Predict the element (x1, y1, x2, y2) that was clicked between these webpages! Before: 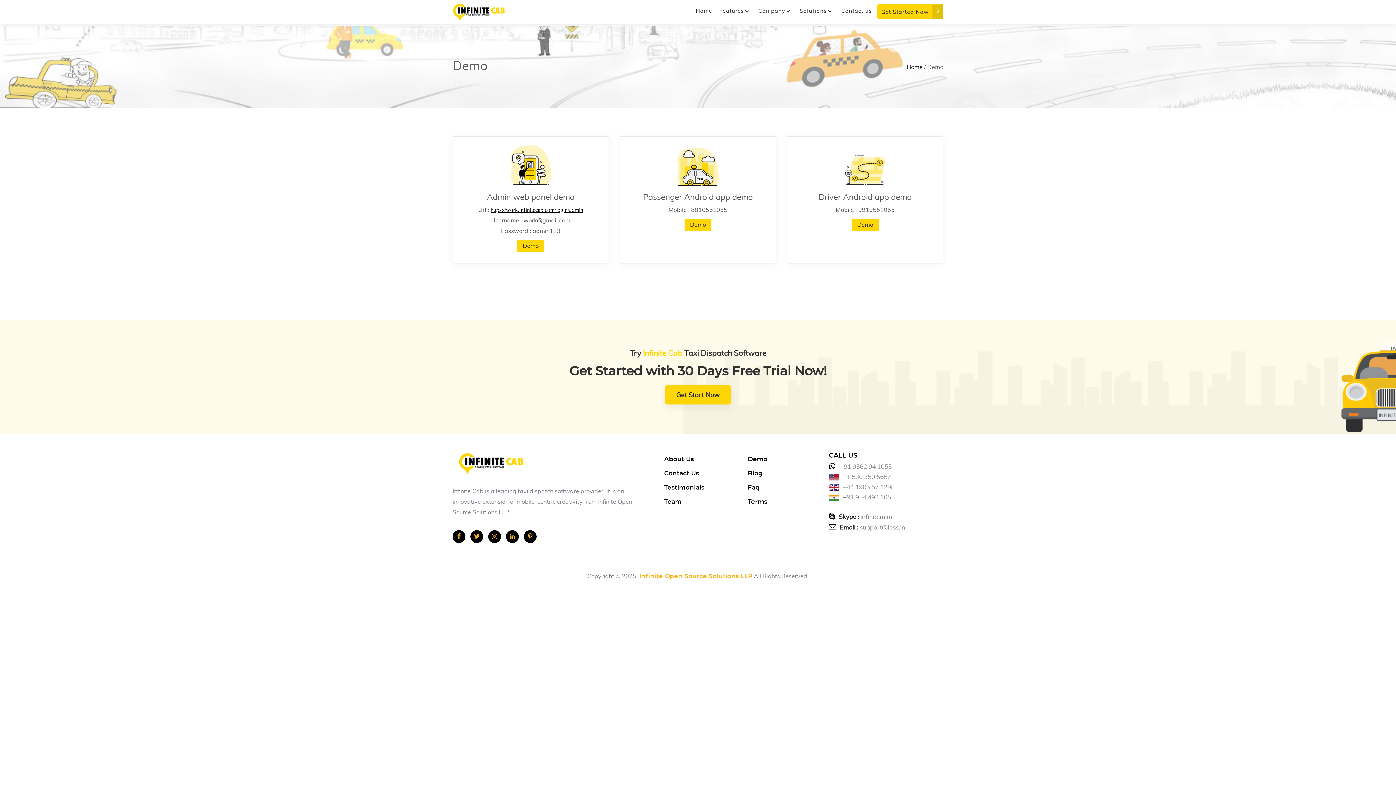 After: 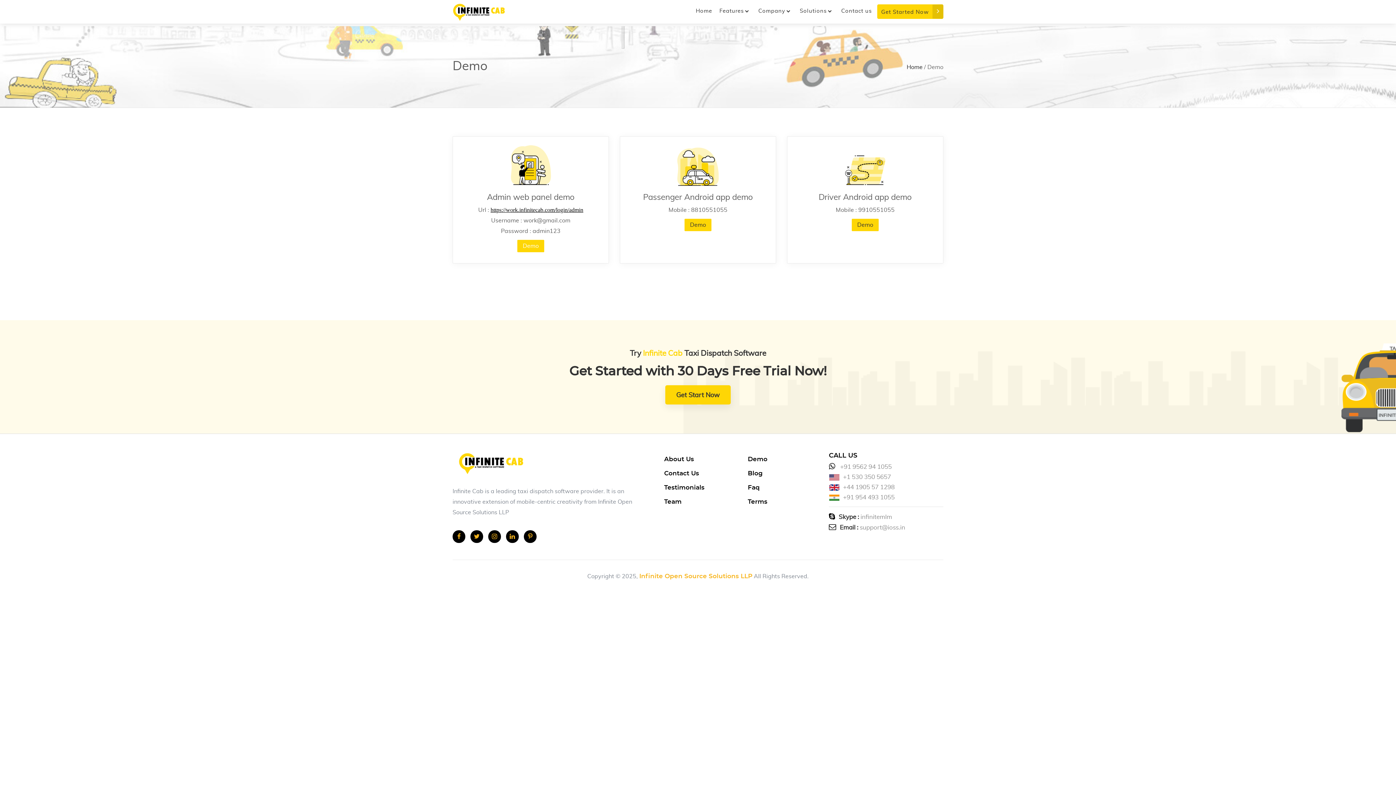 Action: label: Demo bbox: (517, 240, 544, 252)